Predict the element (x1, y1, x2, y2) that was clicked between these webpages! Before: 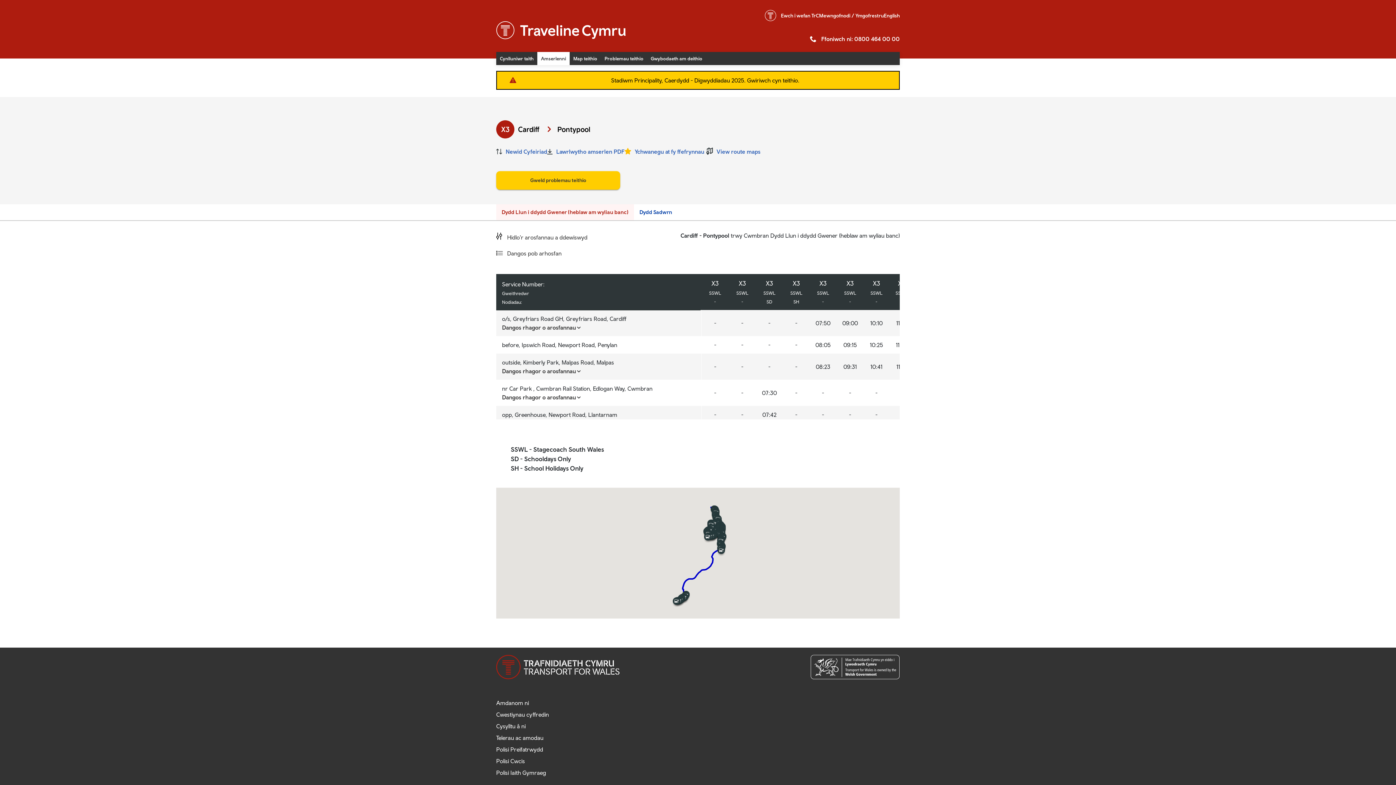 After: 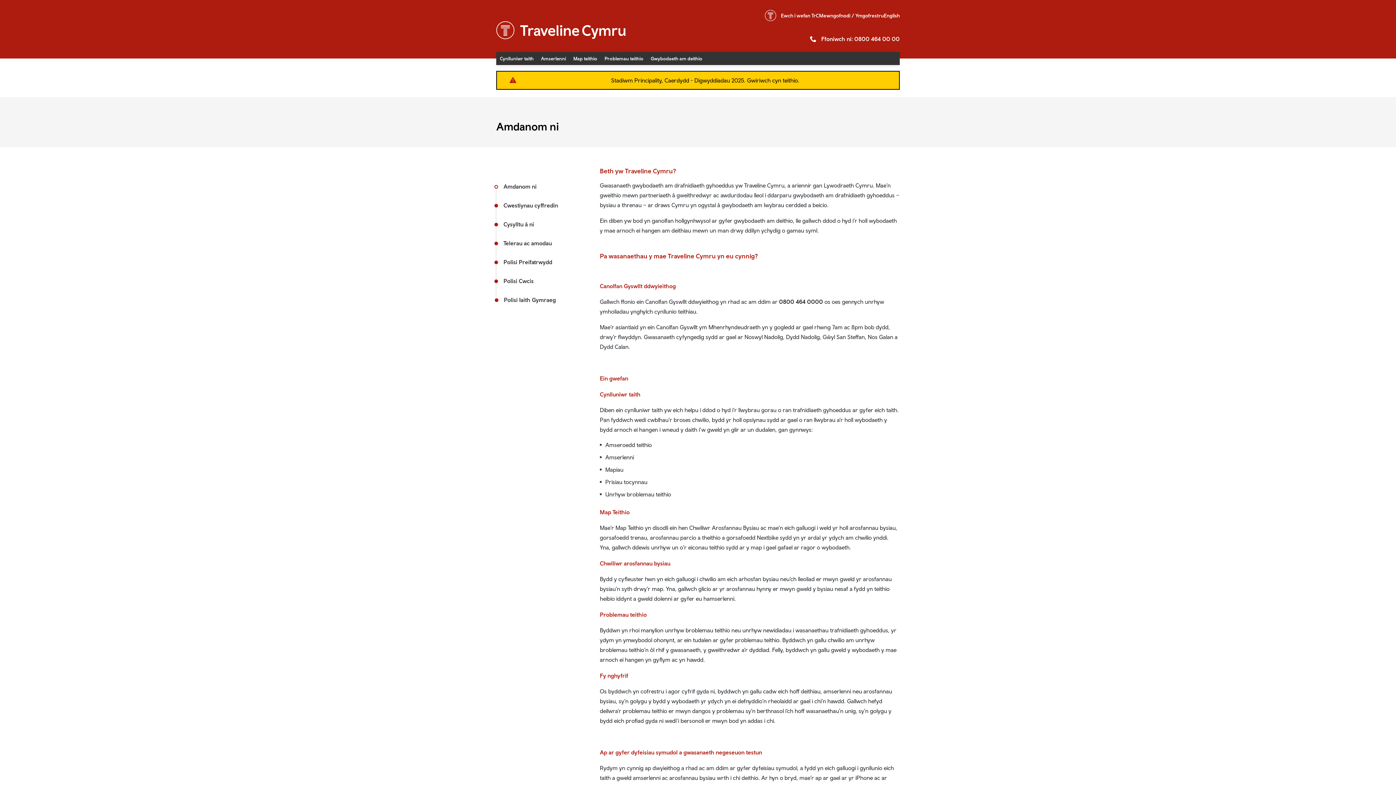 Action: label: Amdanom ni bbox: (496, 700, 529, 706)